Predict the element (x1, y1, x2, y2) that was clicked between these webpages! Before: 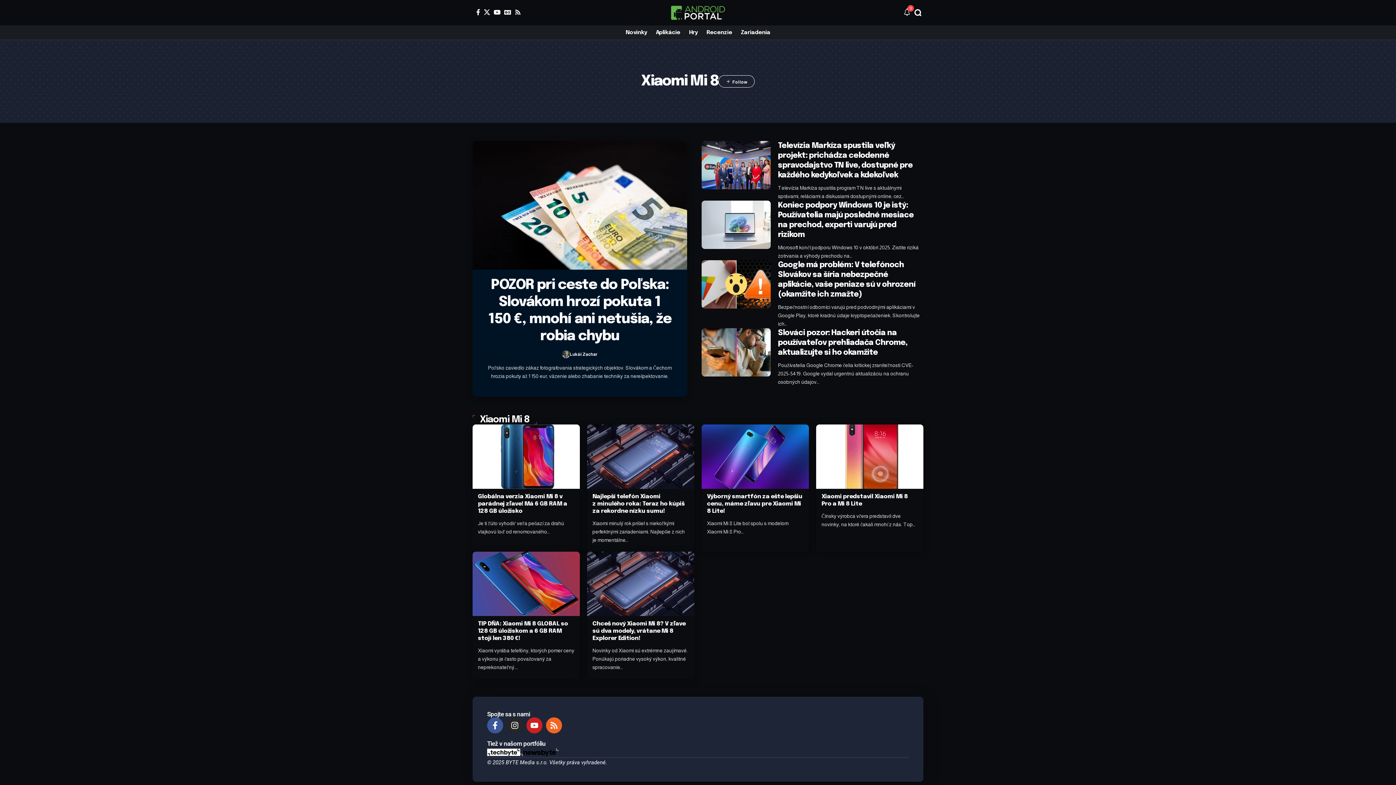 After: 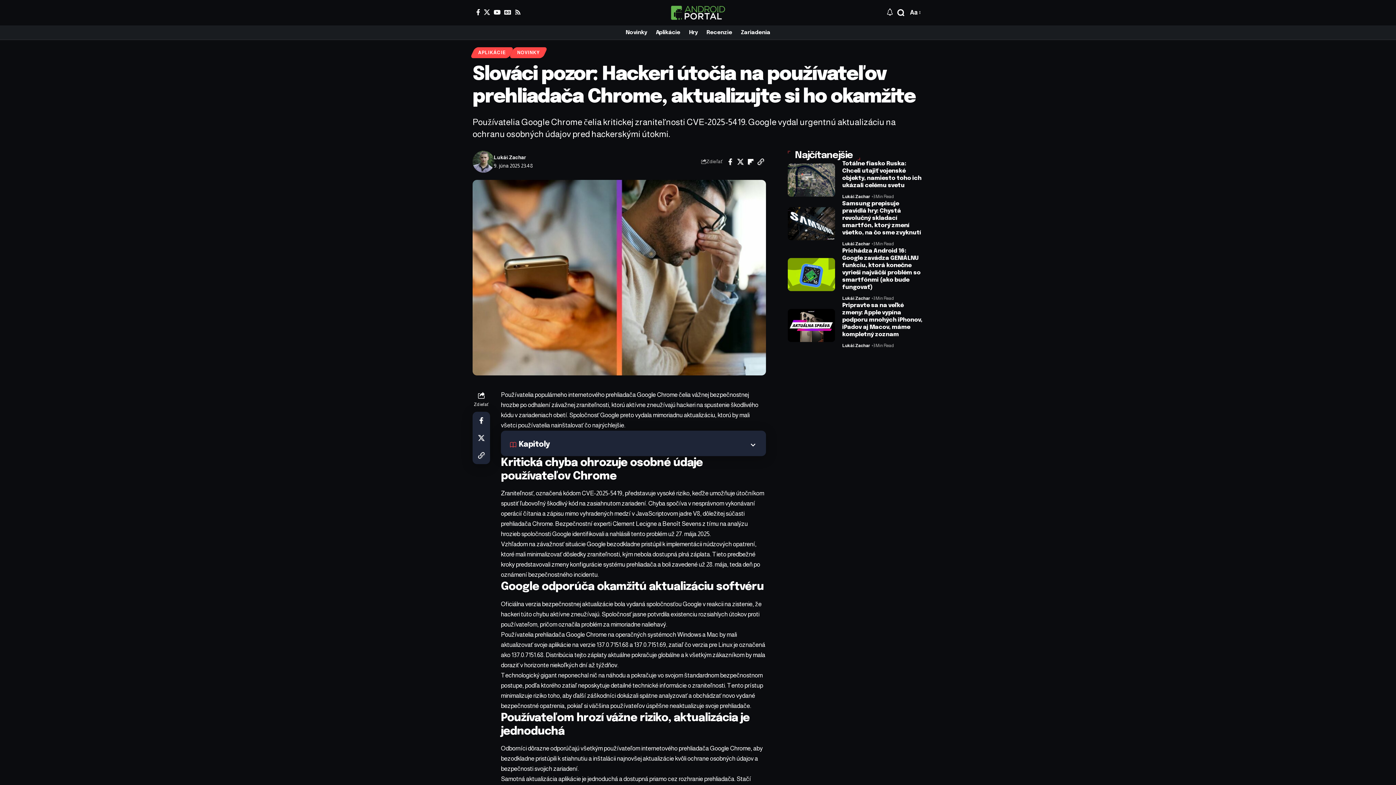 Action: bbox: (701, 328, 770, 376)